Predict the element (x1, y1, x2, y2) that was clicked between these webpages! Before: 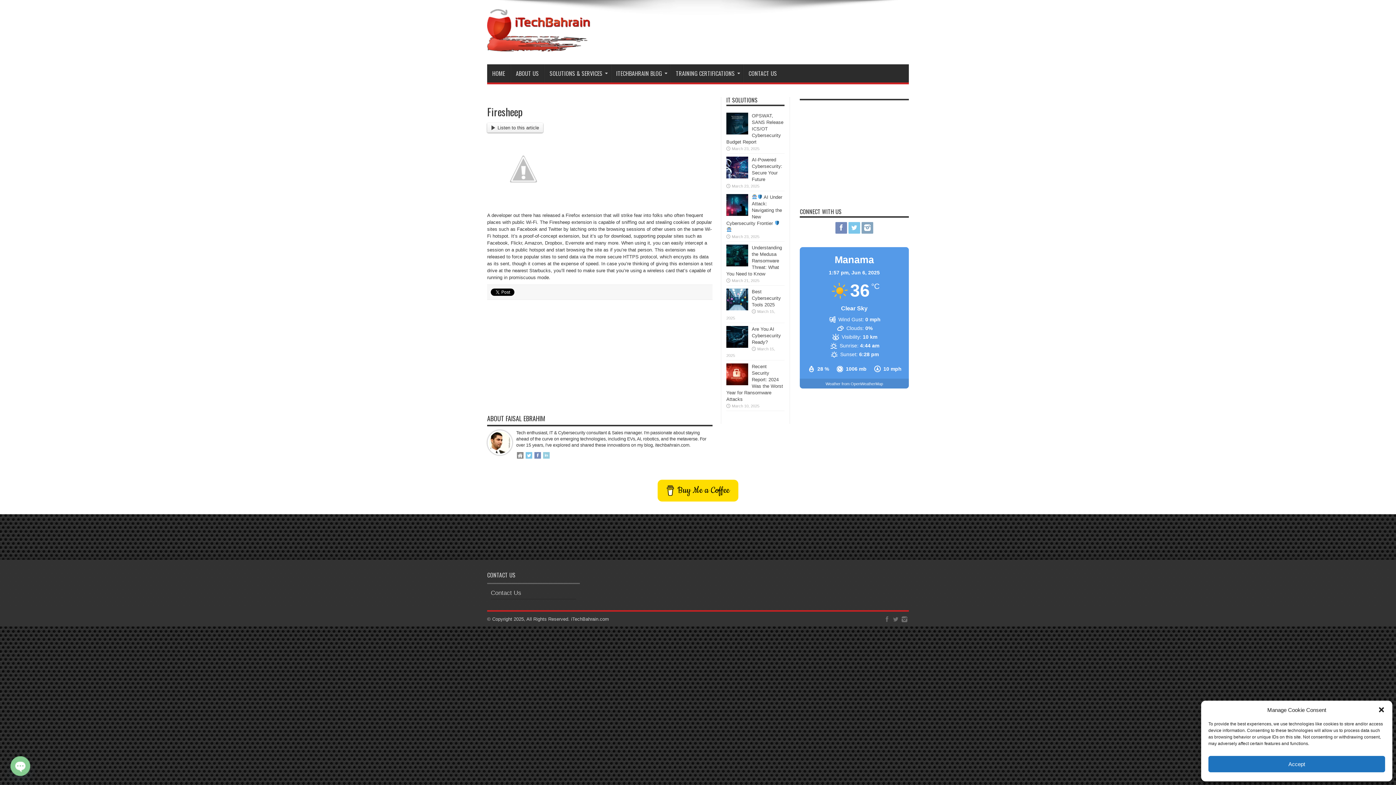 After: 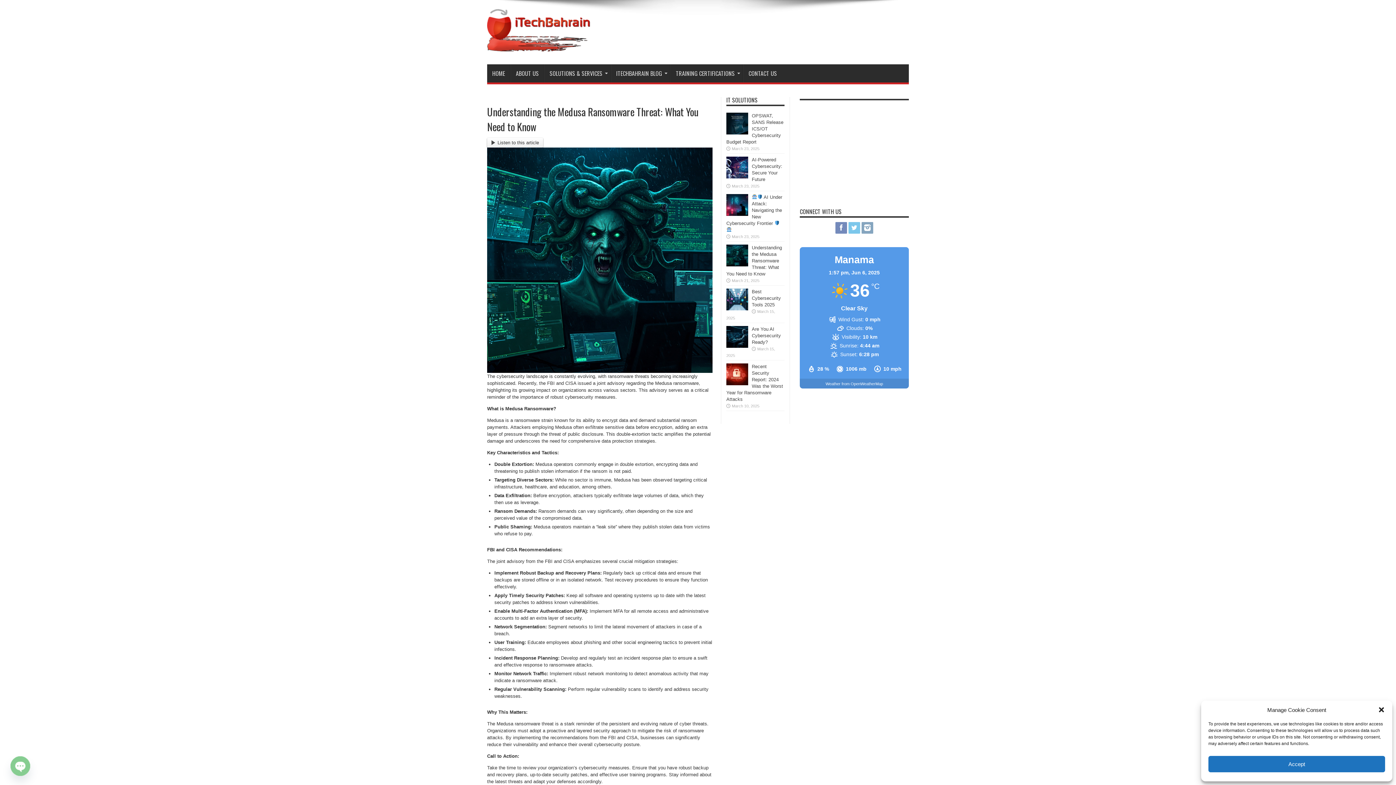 Action: bbox: (726, 262, 748, 267)